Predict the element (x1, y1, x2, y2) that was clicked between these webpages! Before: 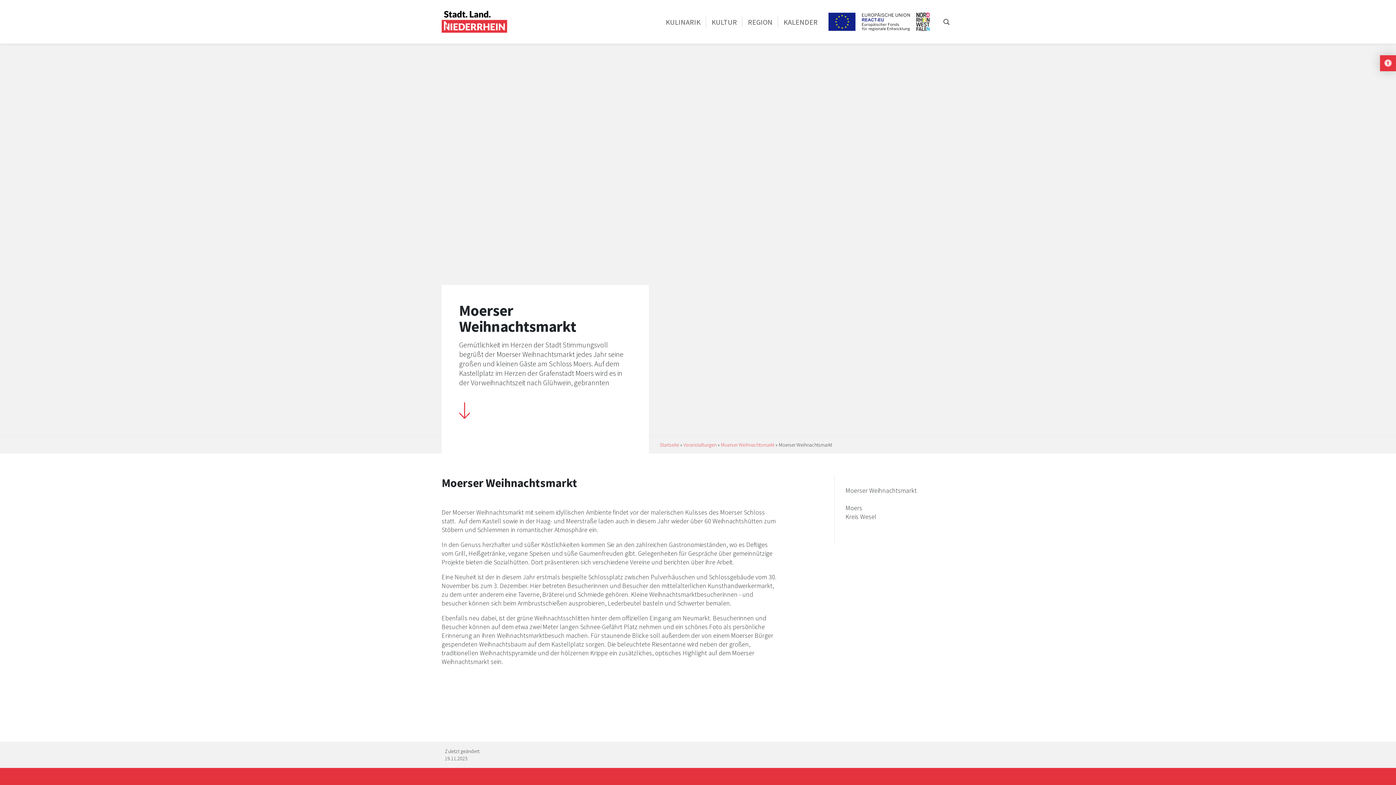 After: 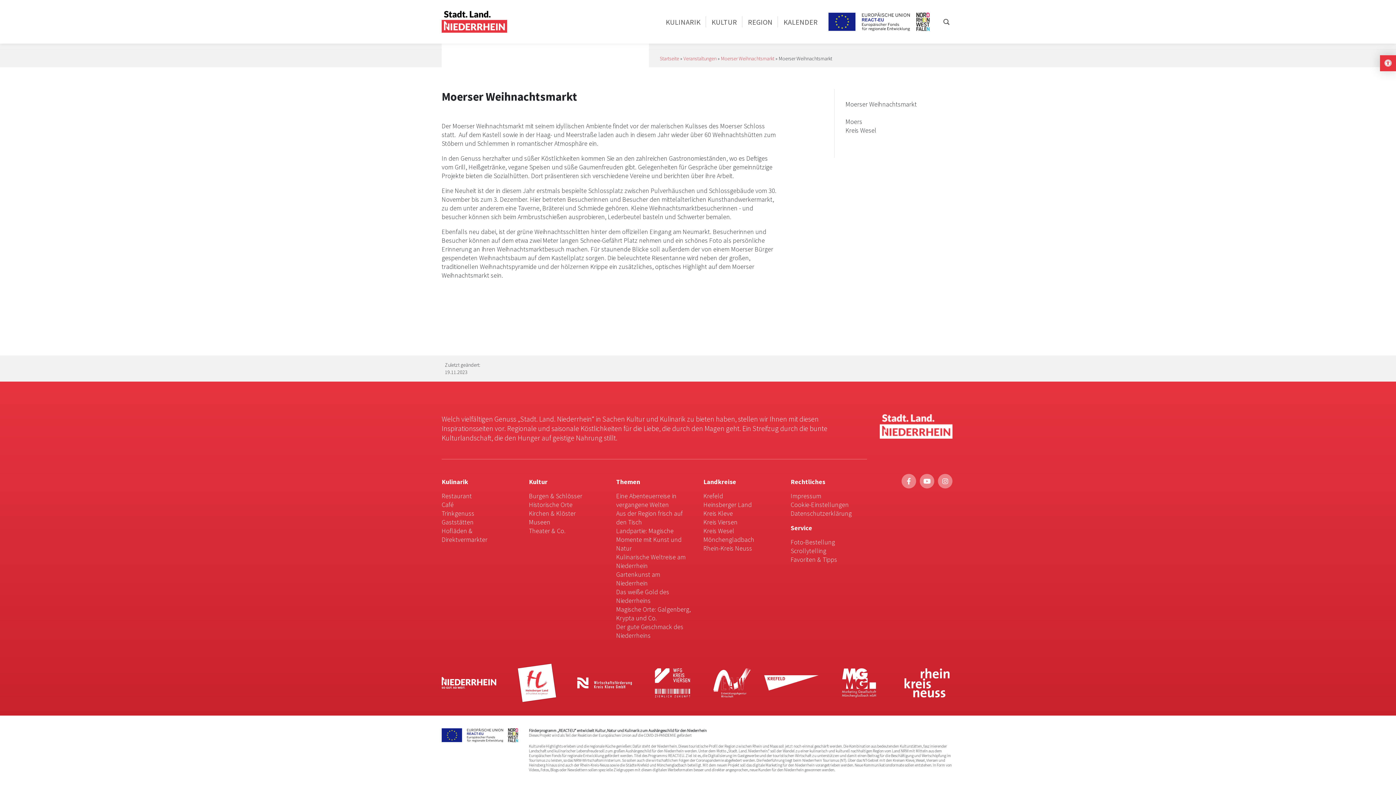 Action: bbox: (459, 402, 470, 411)